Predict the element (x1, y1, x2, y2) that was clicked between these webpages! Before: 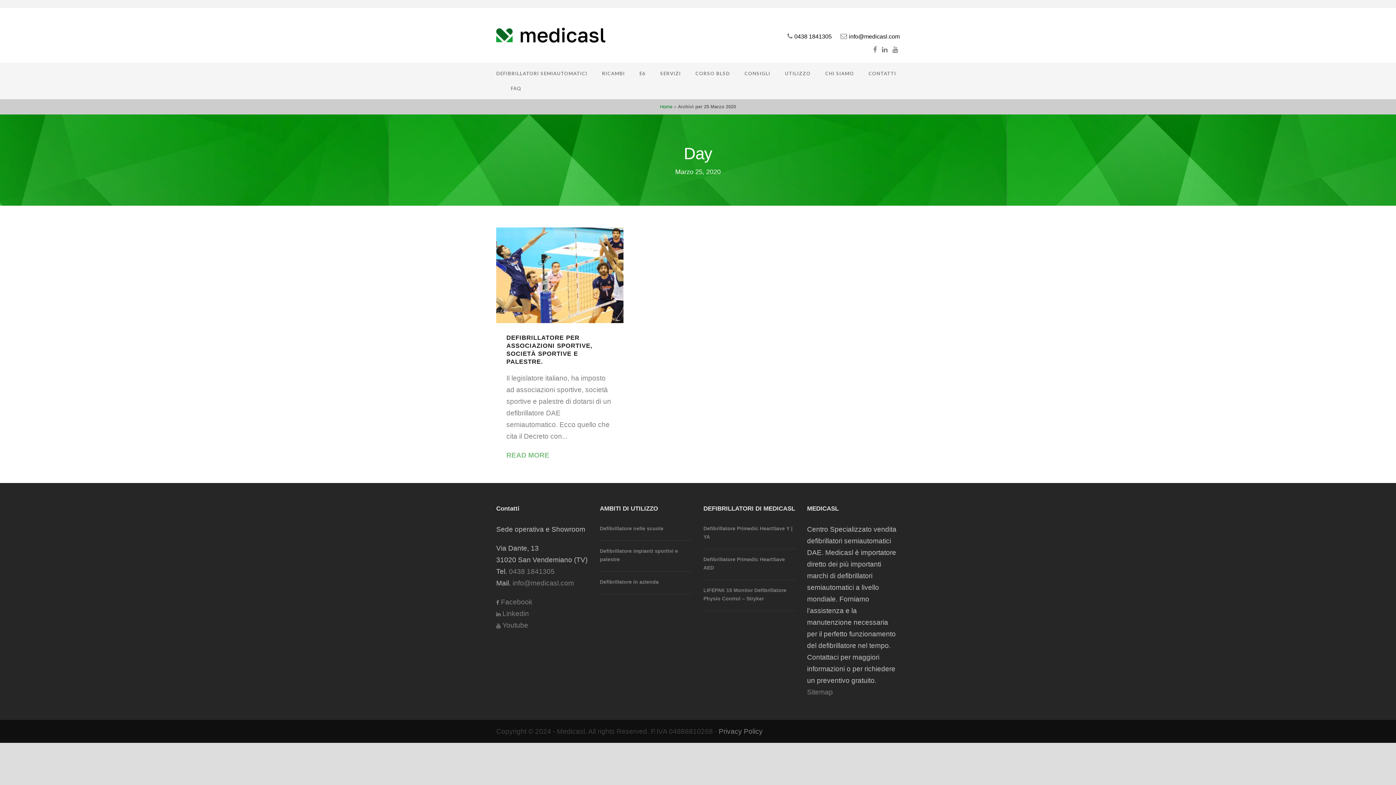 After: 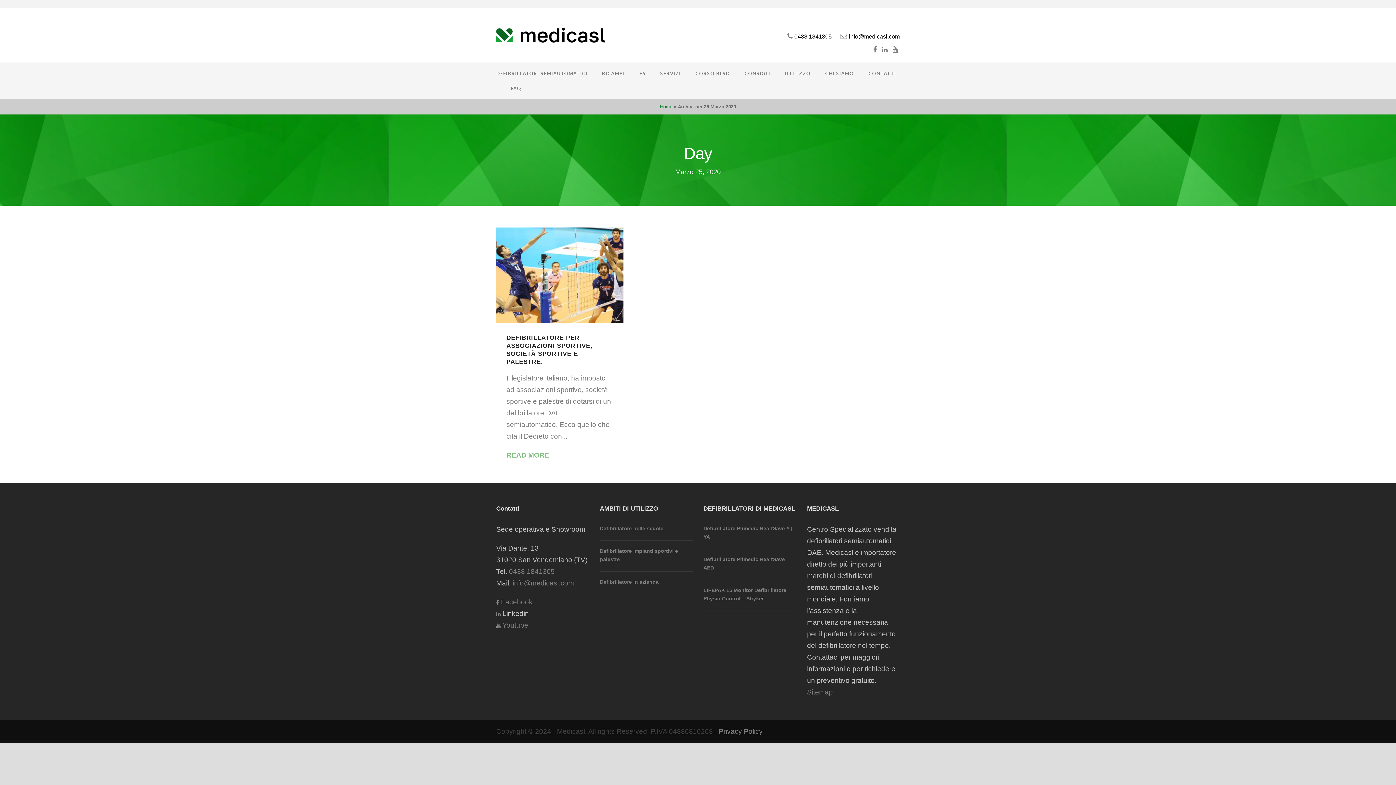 Action: bbox: (502, 610, 529, 617) label: Linkedin